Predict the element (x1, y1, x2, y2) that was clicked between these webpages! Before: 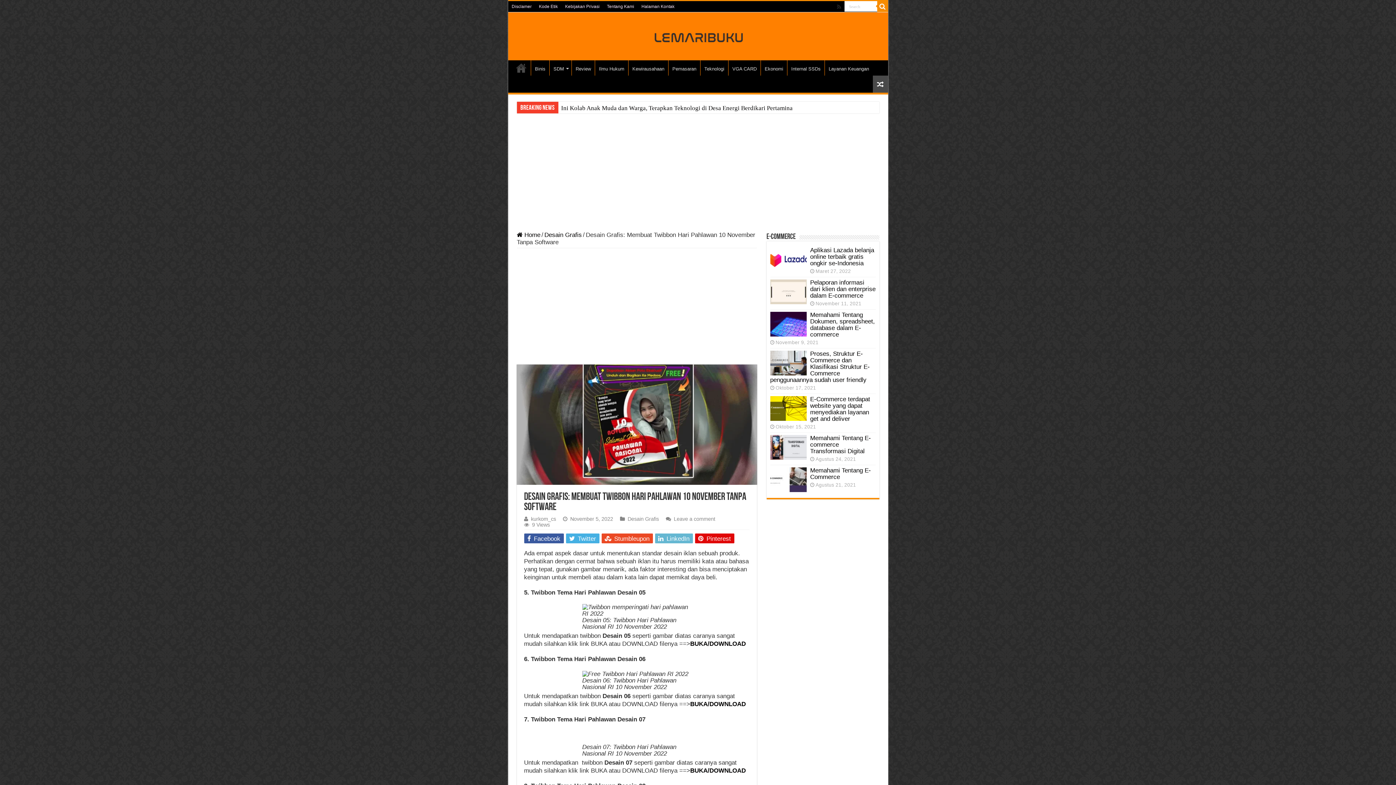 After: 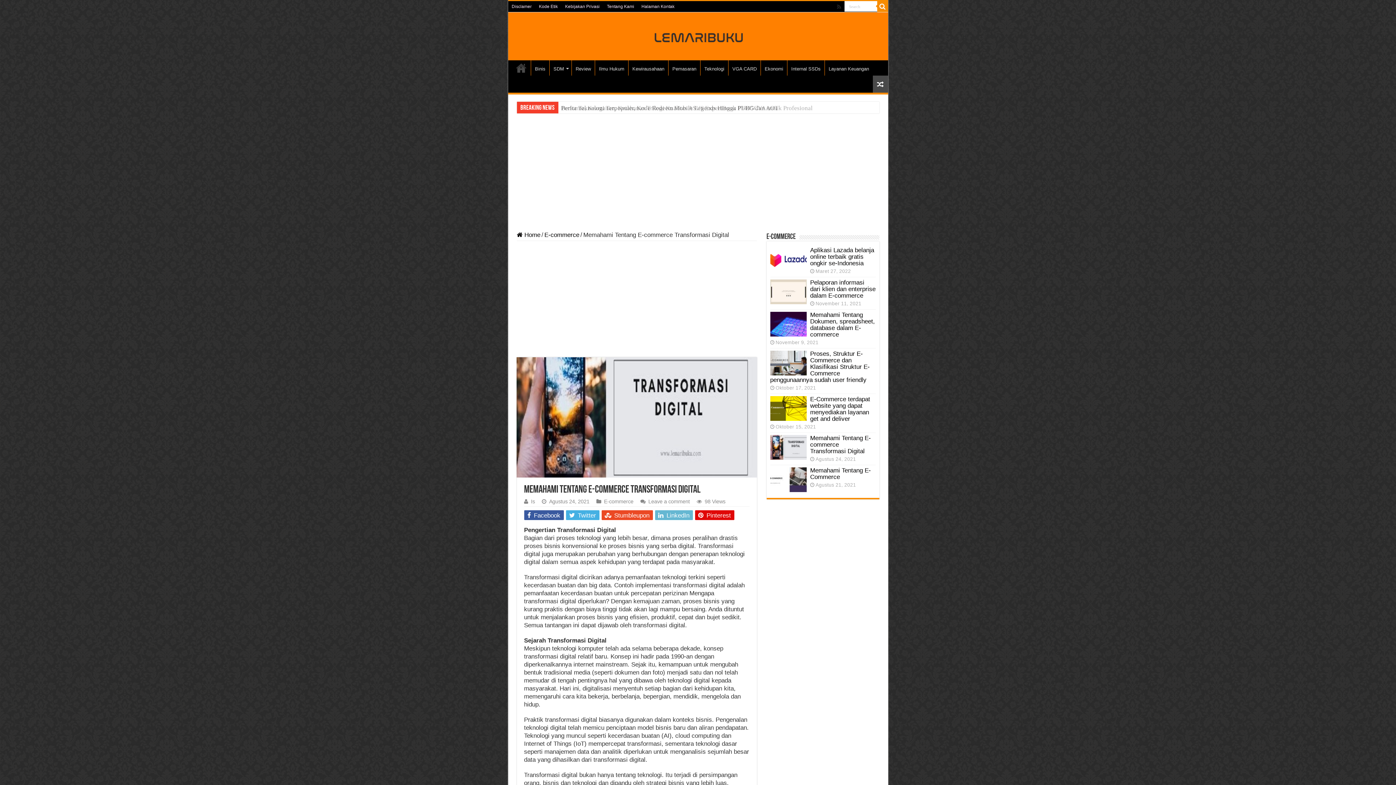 Action: bbox: (770, 435, 806, 460)